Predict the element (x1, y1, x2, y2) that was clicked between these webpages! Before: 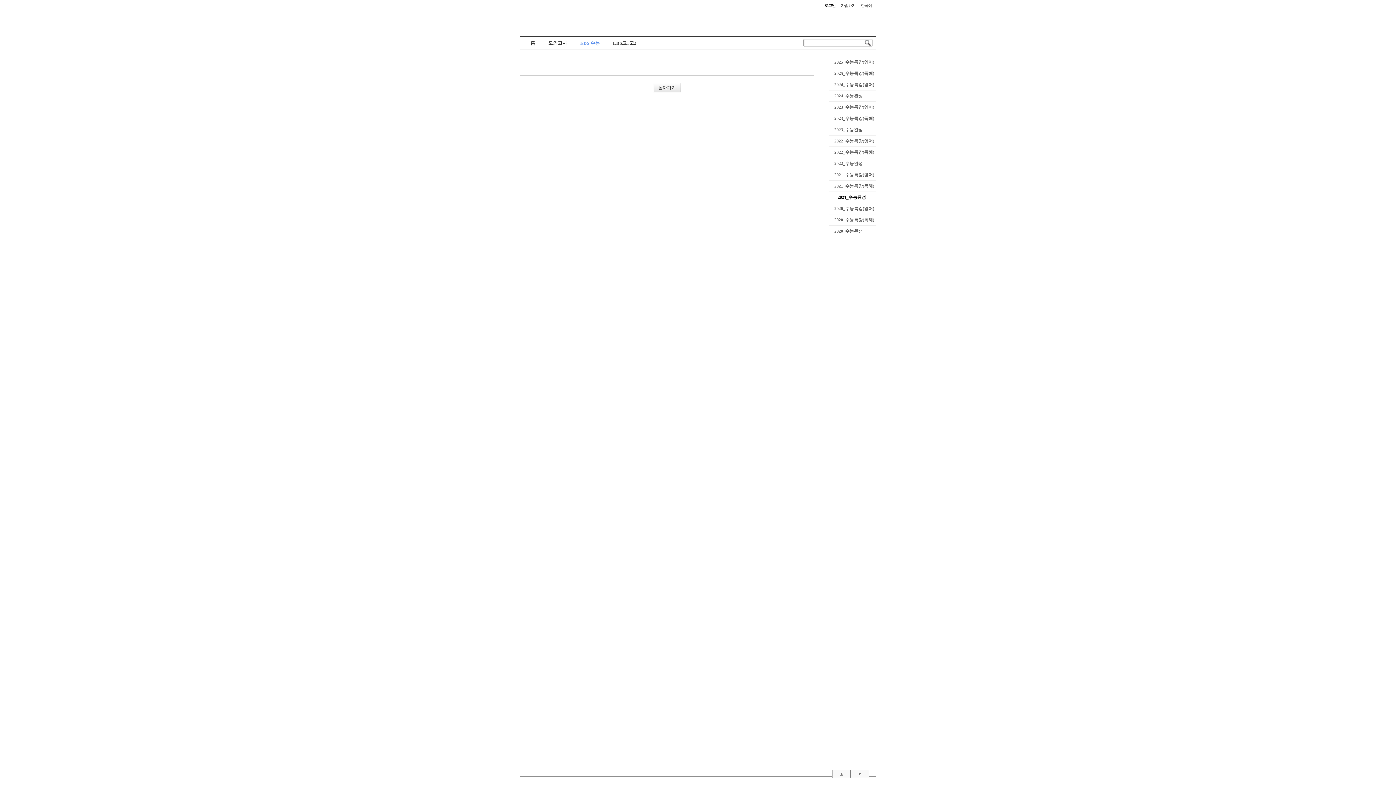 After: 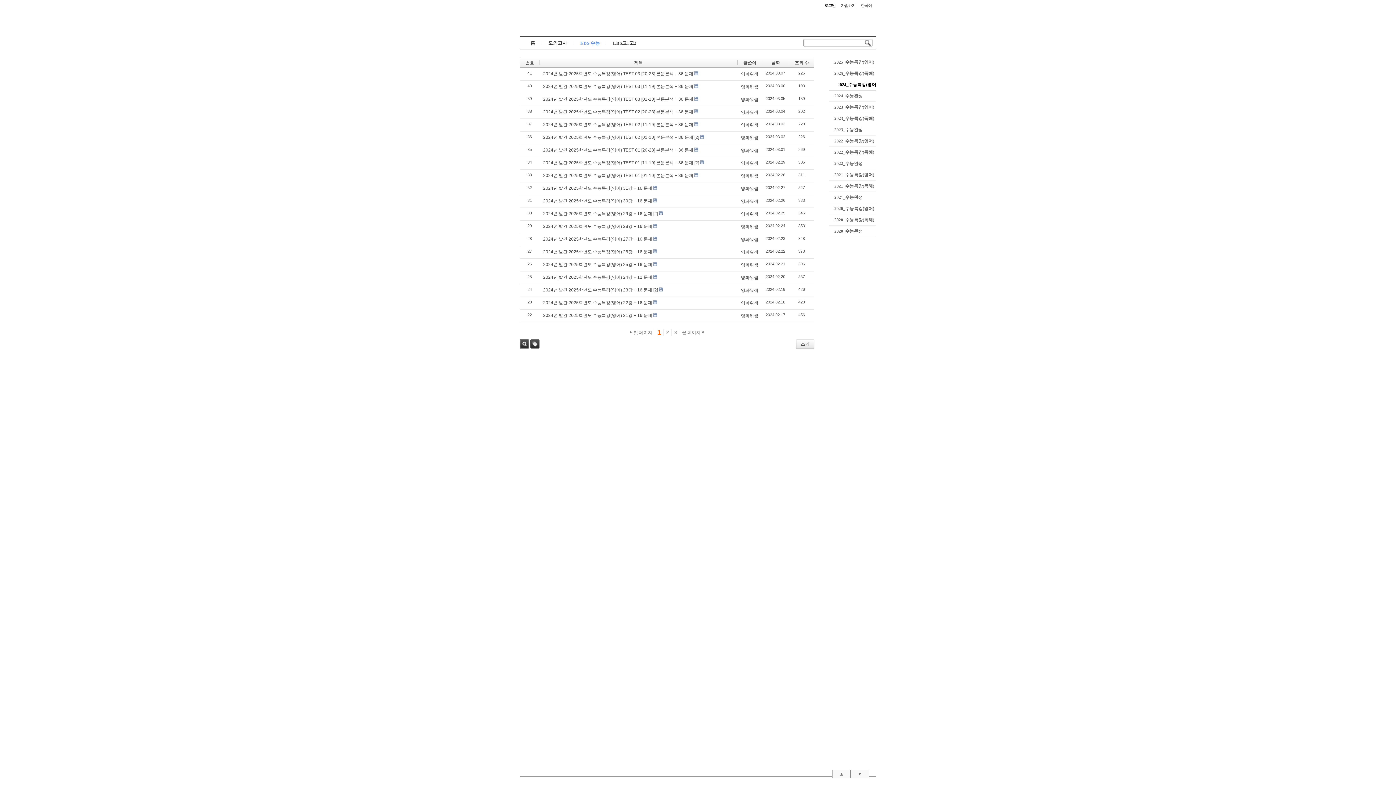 Action: label: 2024_수능특강(영어) bbox: (829, 79, 876, 90)